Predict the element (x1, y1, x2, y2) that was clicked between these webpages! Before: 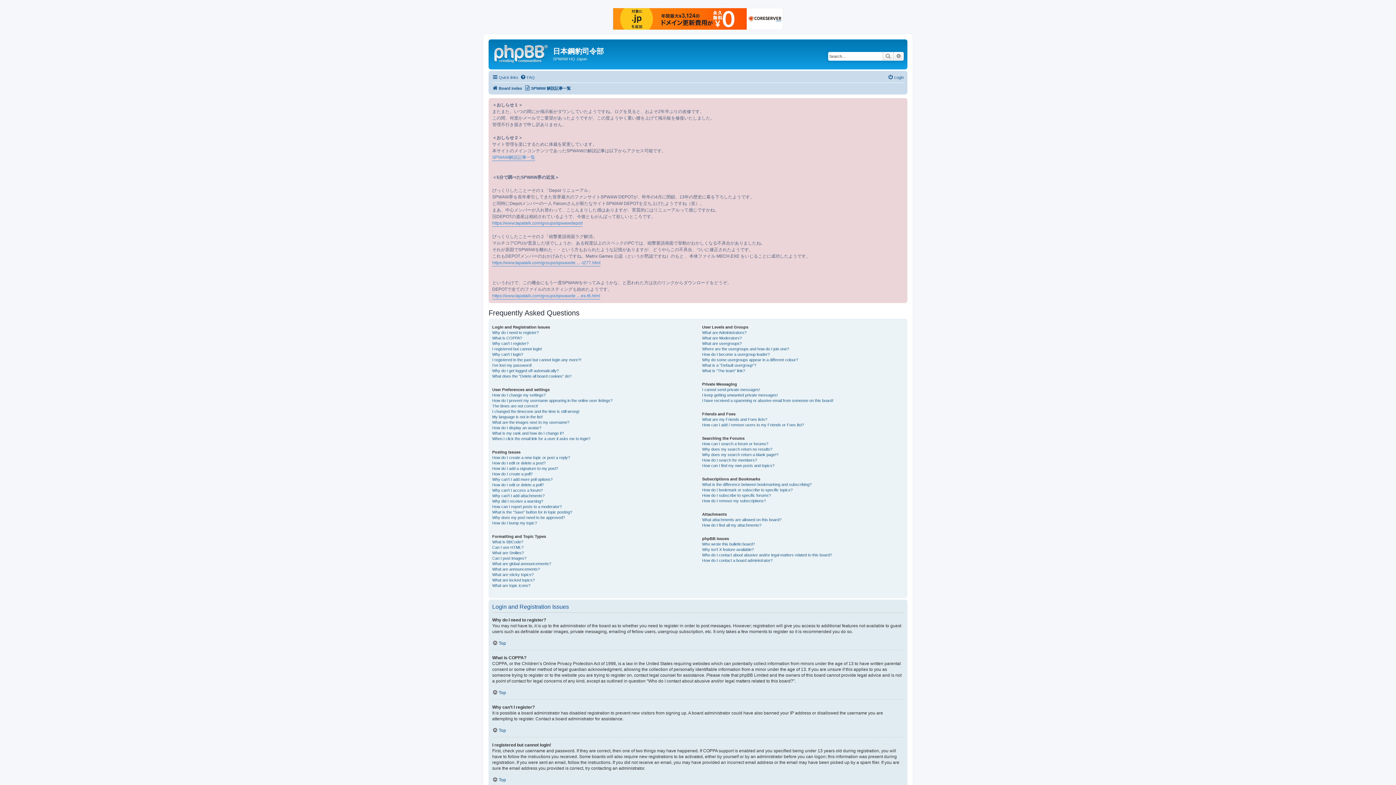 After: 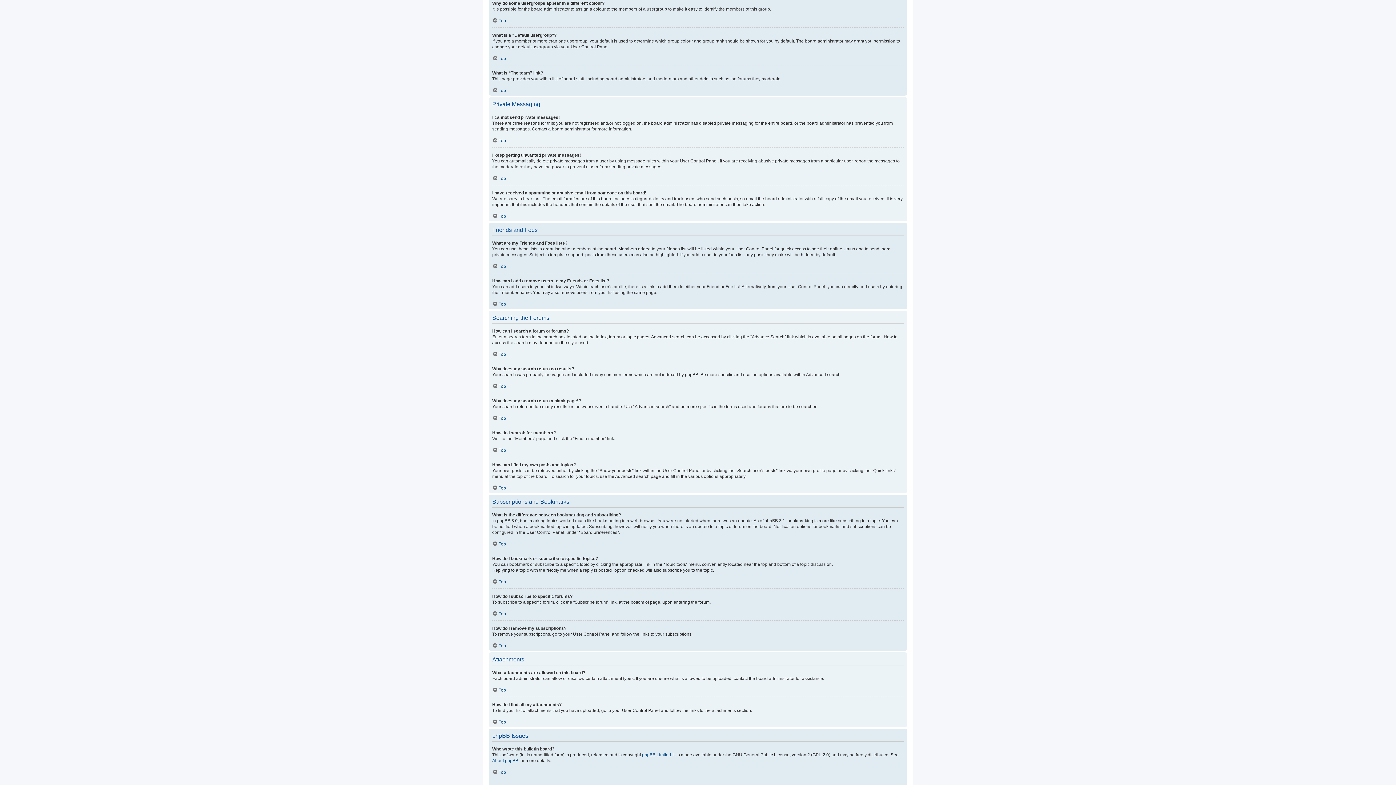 Action: label: Why do some usergroups appear in a different colour? bbox: (702, 357, 798, 362)